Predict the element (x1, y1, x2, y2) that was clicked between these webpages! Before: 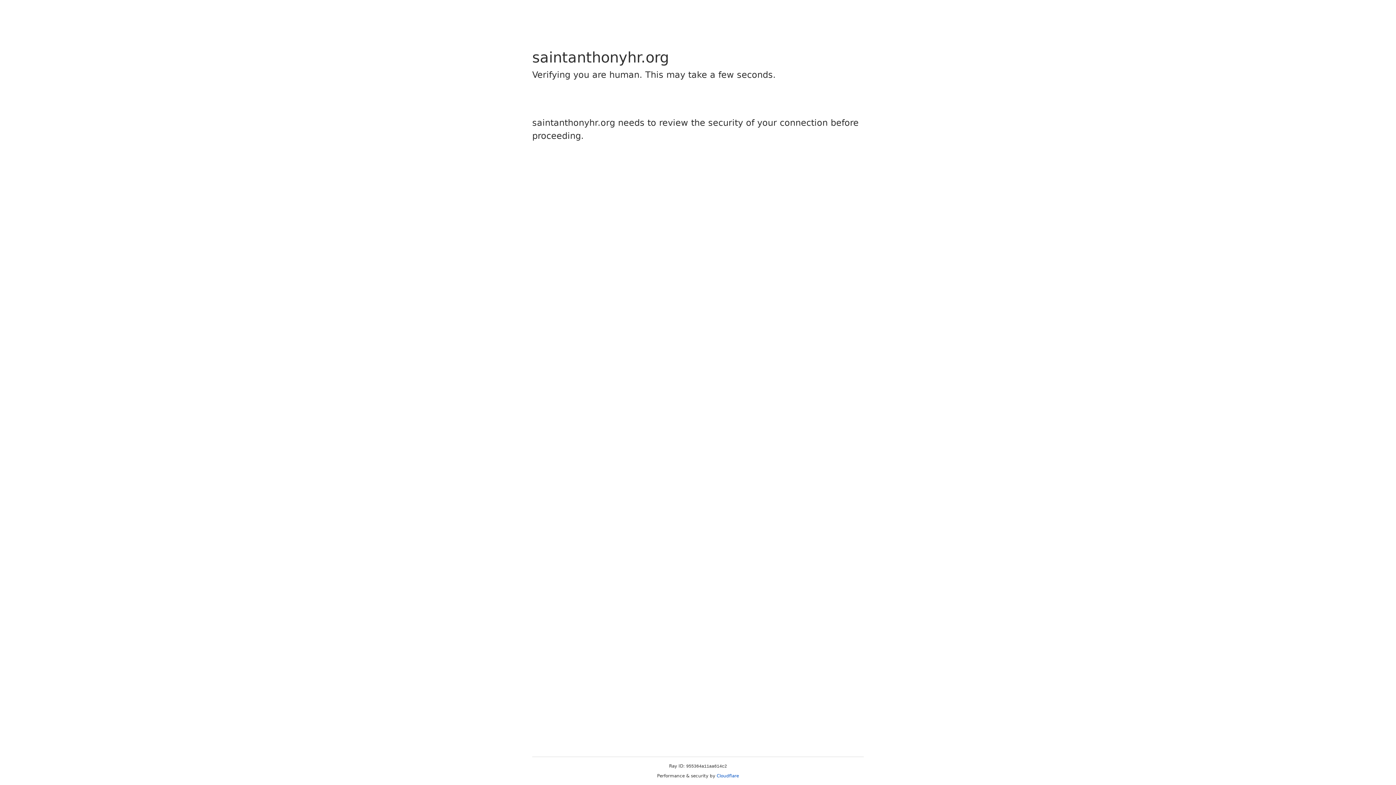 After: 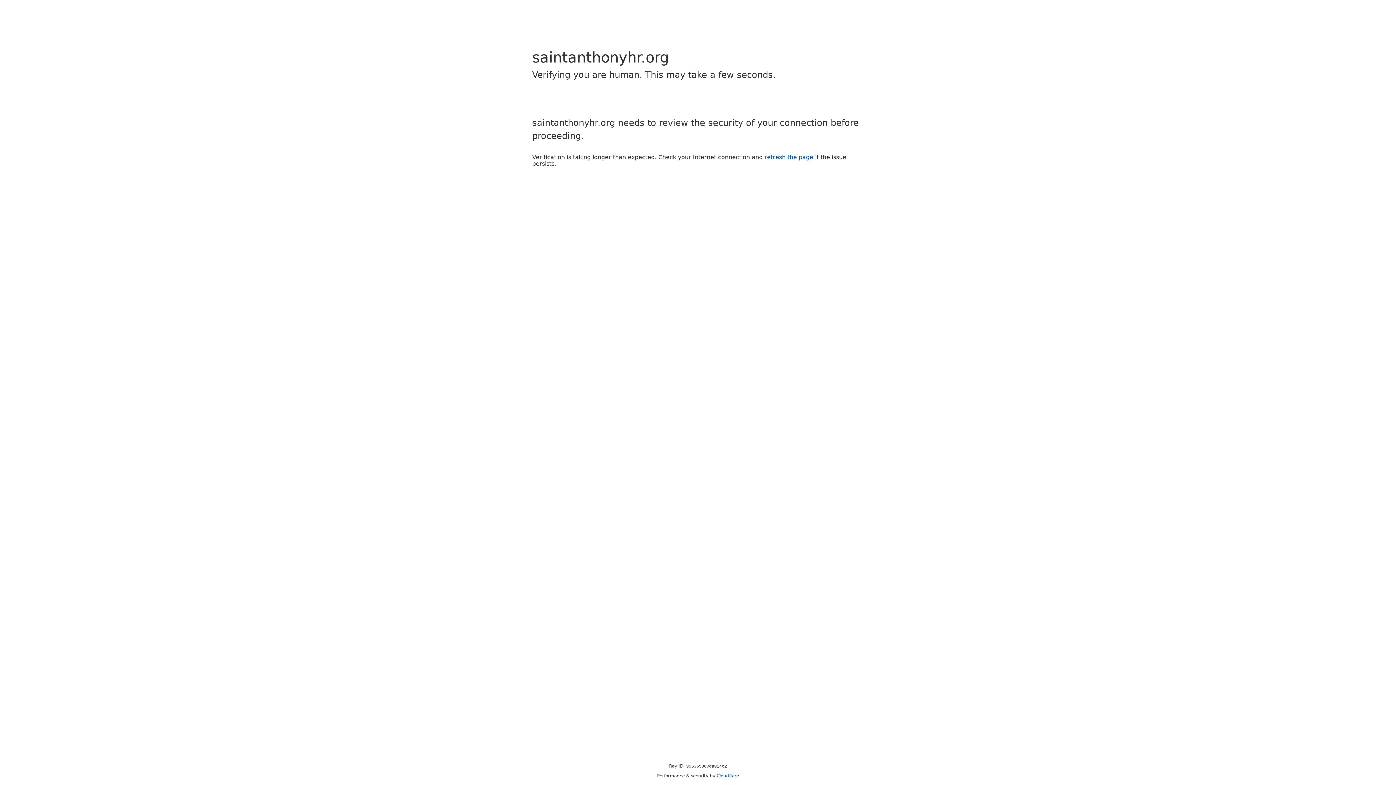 Action: bbox: (716, 773, 739, 778) label: Cloudflare